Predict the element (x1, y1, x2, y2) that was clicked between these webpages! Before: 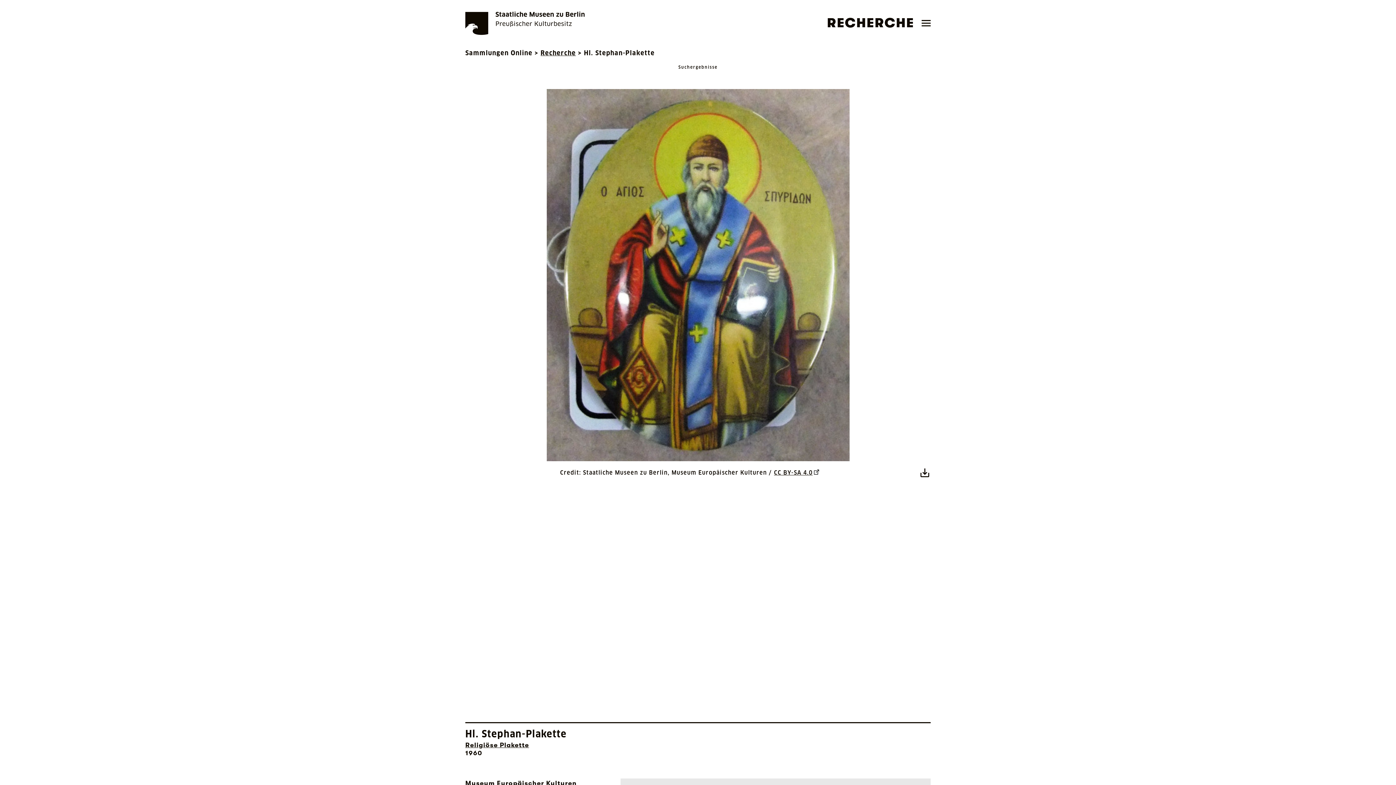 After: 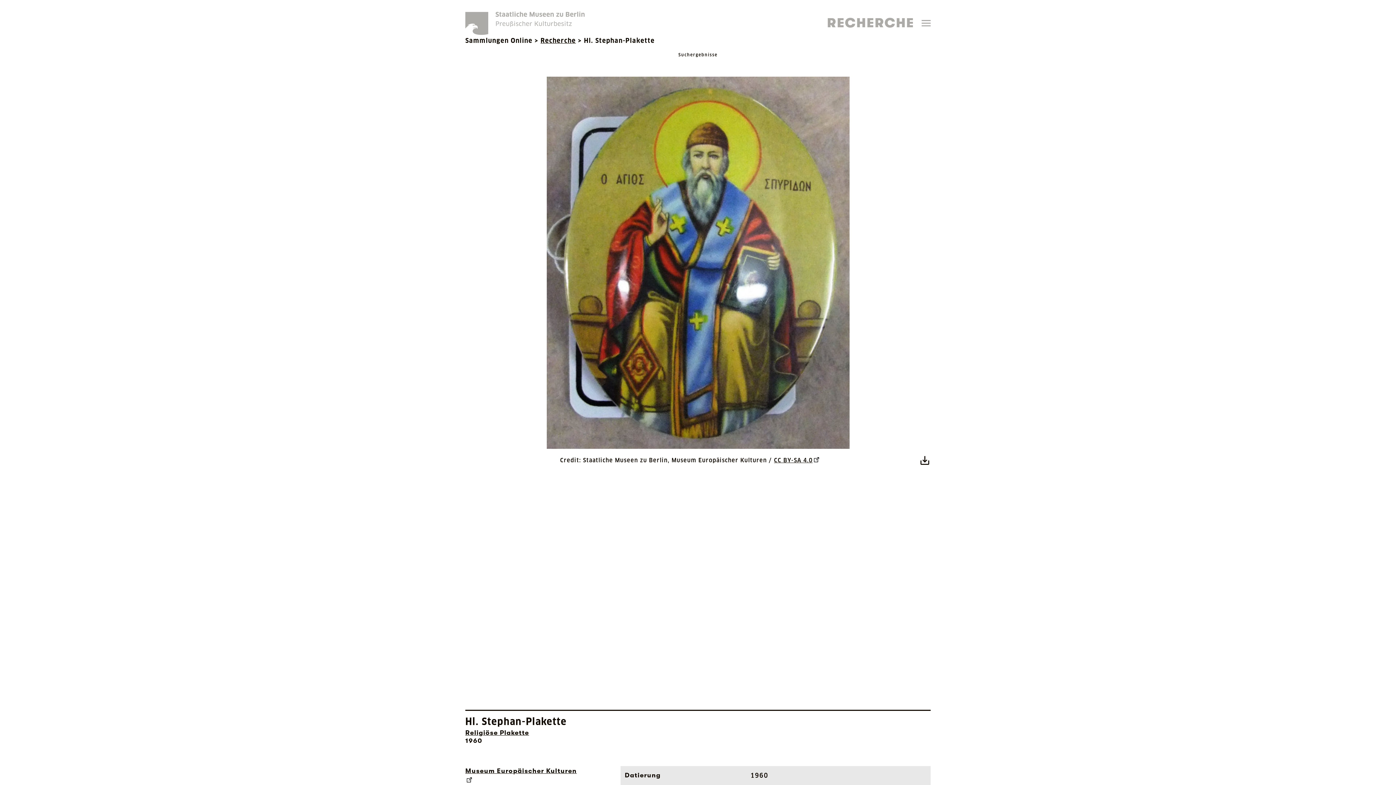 Action: bbox: (465, 732, 581, 751) label: Museum Europäischer Kulturen